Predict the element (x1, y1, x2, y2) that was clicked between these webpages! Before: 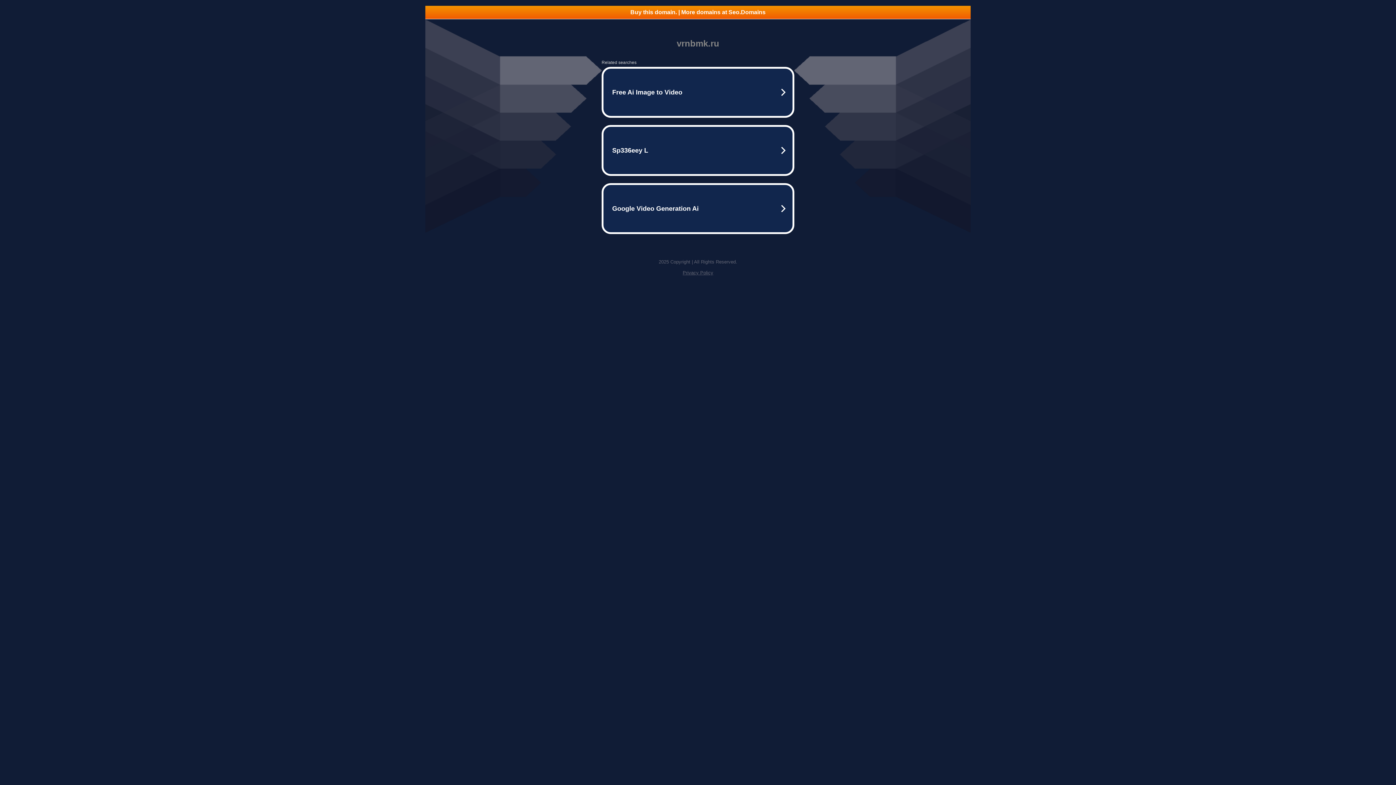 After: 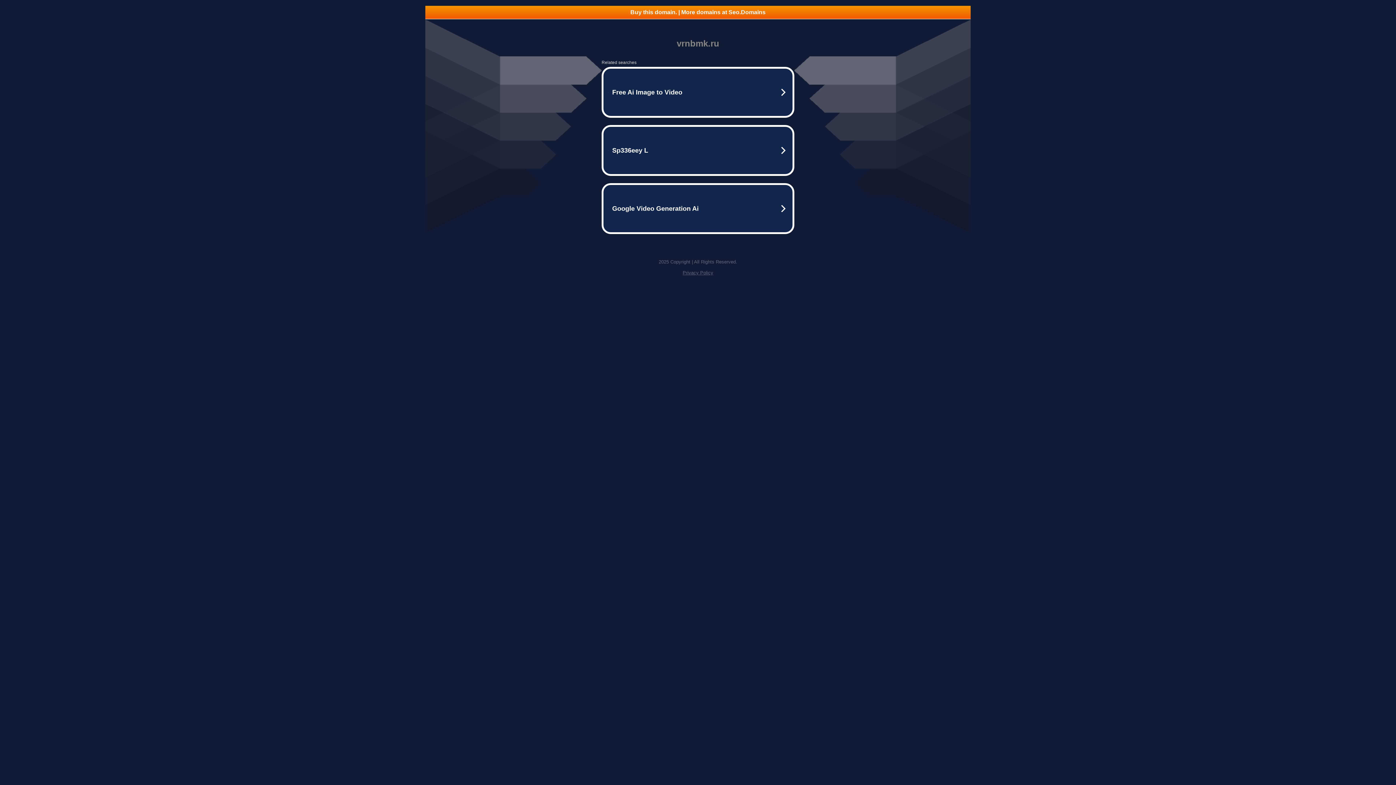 Action: label: Privacy Policy bbox: (682, 270, 713, 275)